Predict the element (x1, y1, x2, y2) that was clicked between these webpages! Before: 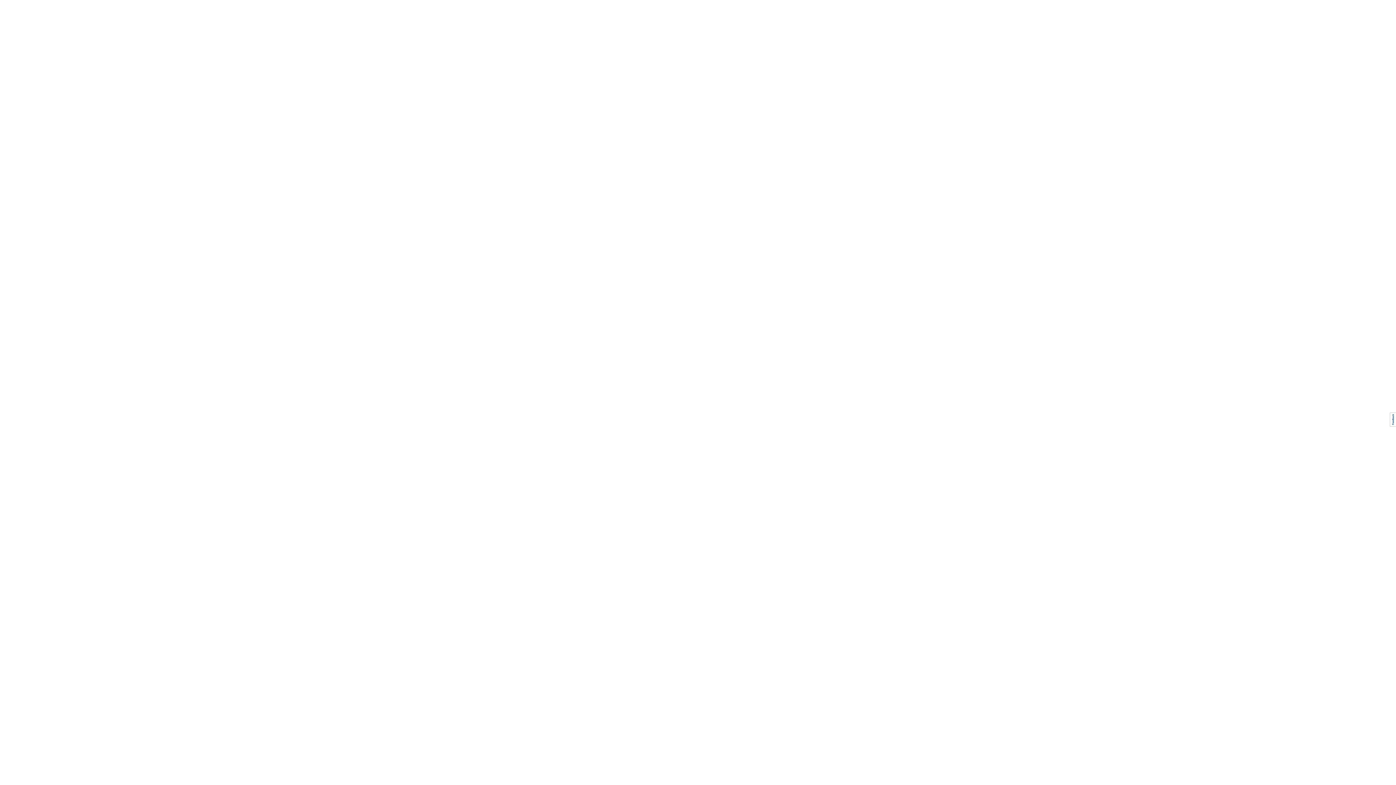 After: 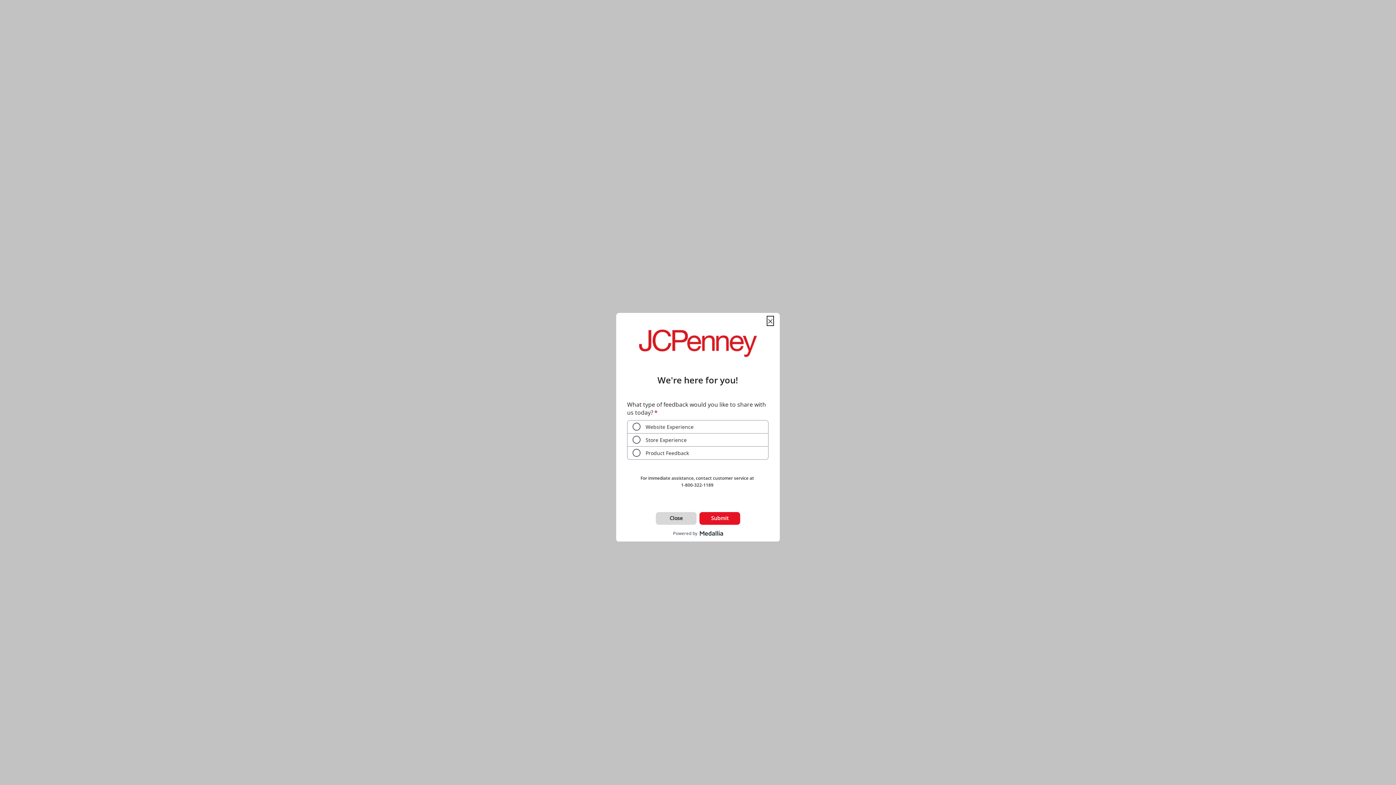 Action: bbox: (1390, 412, 1396, 426)